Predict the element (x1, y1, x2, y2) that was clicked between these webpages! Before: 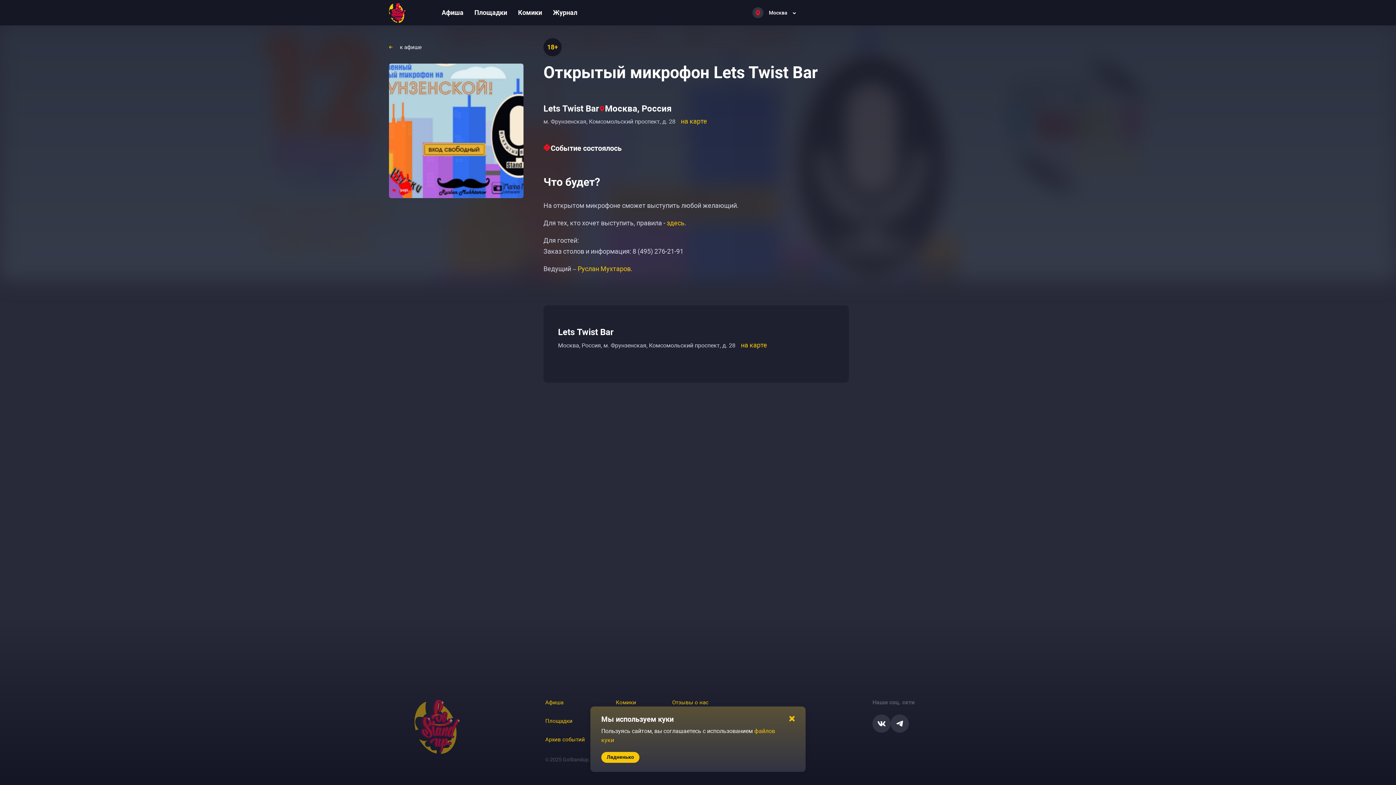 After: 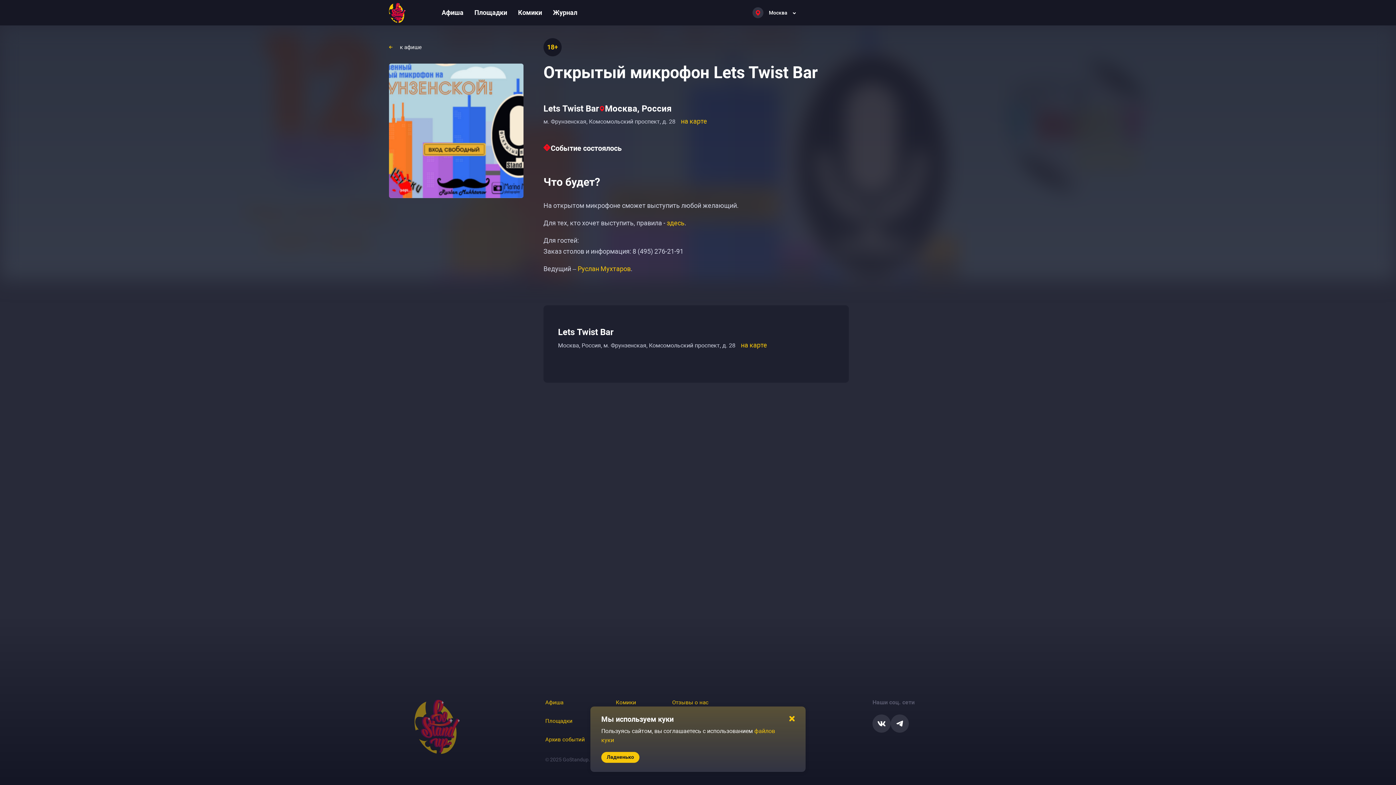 Action: bbox: (672, 699, 708, 706) label: Отзывы о нас